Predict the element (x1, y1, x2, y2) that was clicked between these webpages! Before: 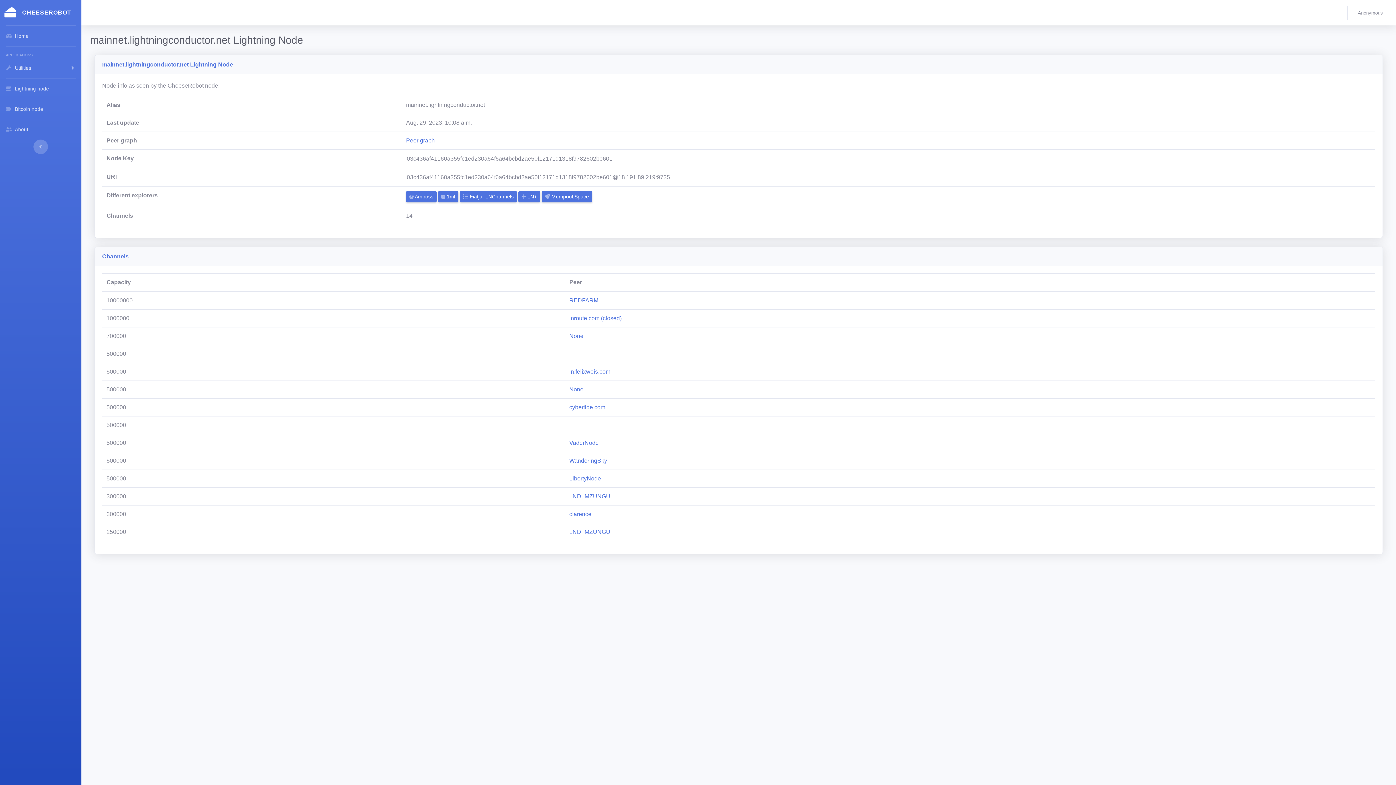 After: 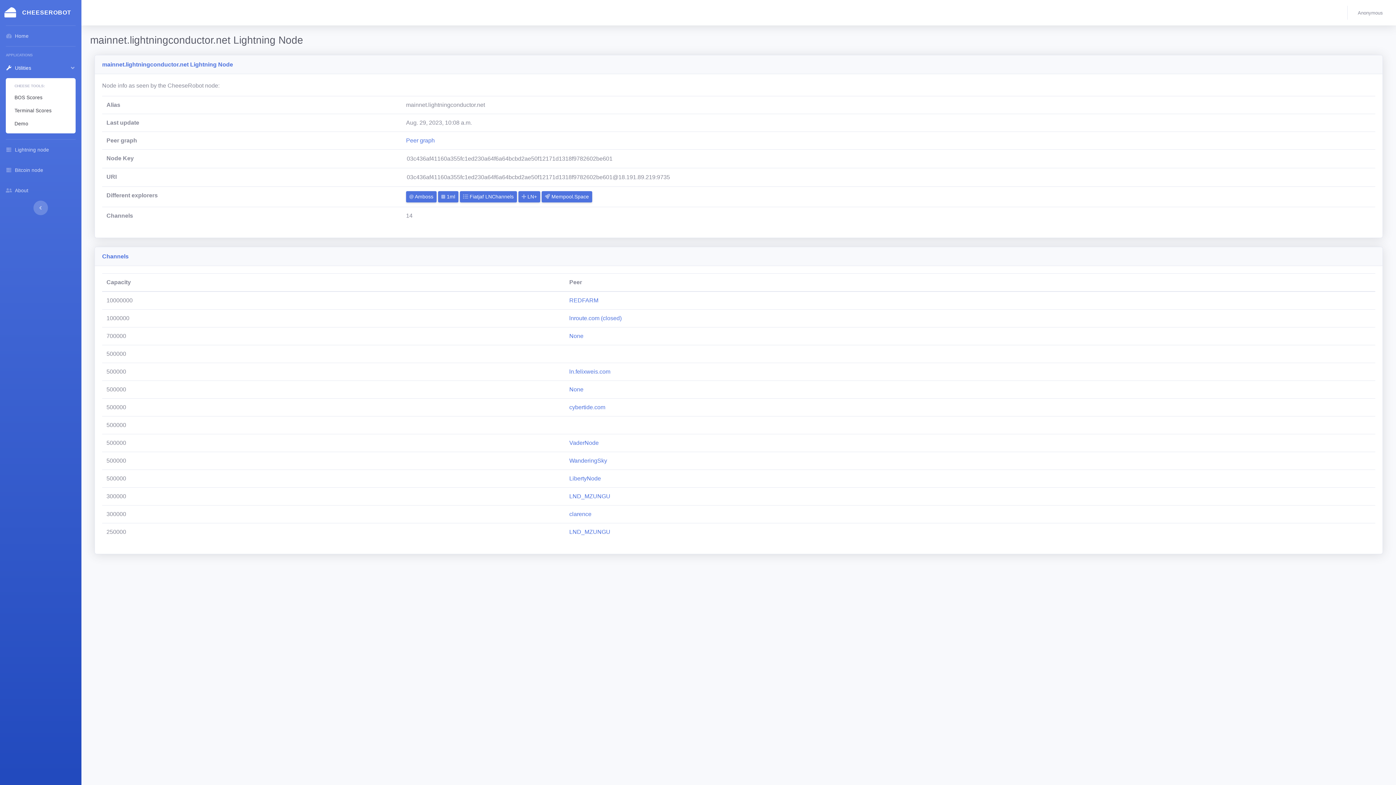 Action: label:  Utilities bbox: (0, 57, 81, 78)